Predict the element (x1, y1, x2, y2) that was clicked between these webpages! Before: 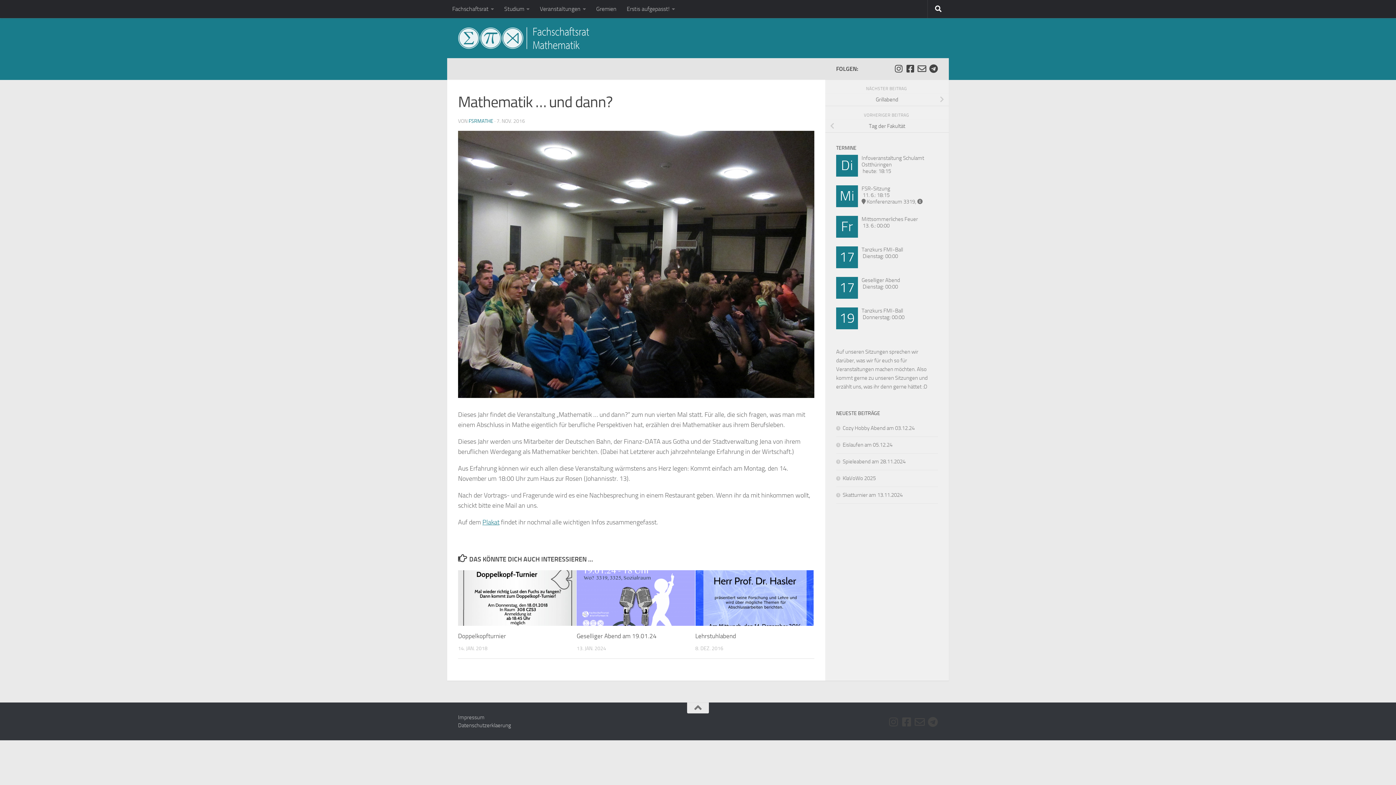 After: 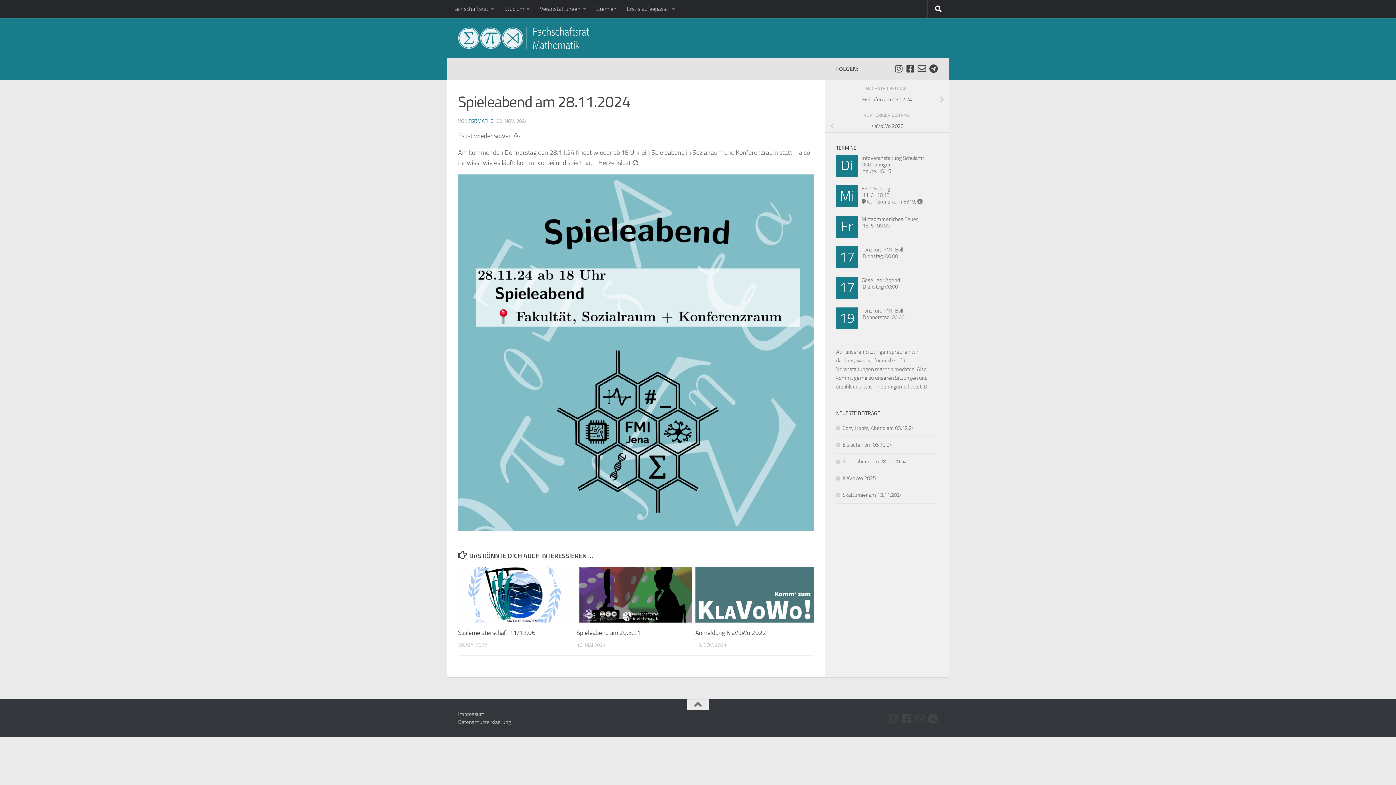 Action: label: Spieleabend am 28.11.2024 bbox: (836, 458, 905, 465)